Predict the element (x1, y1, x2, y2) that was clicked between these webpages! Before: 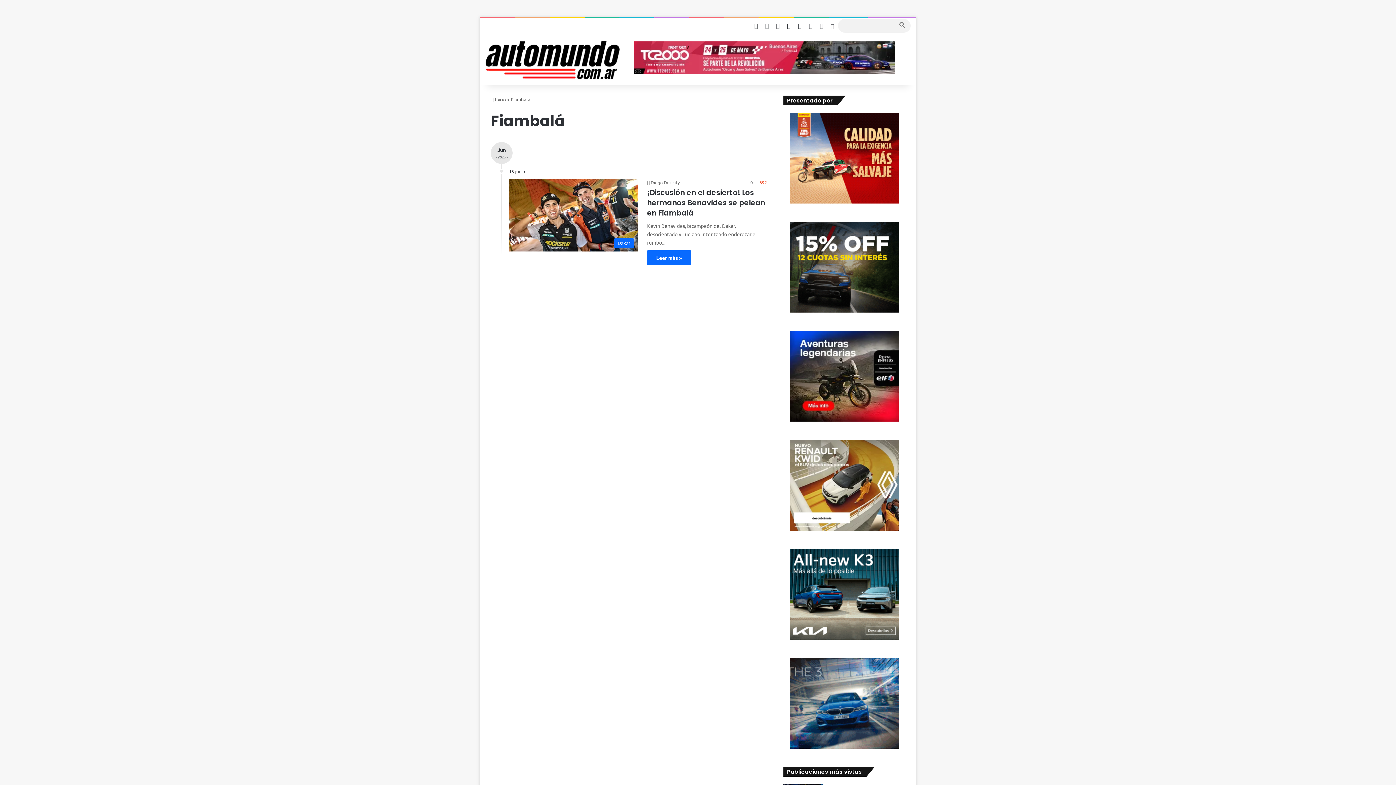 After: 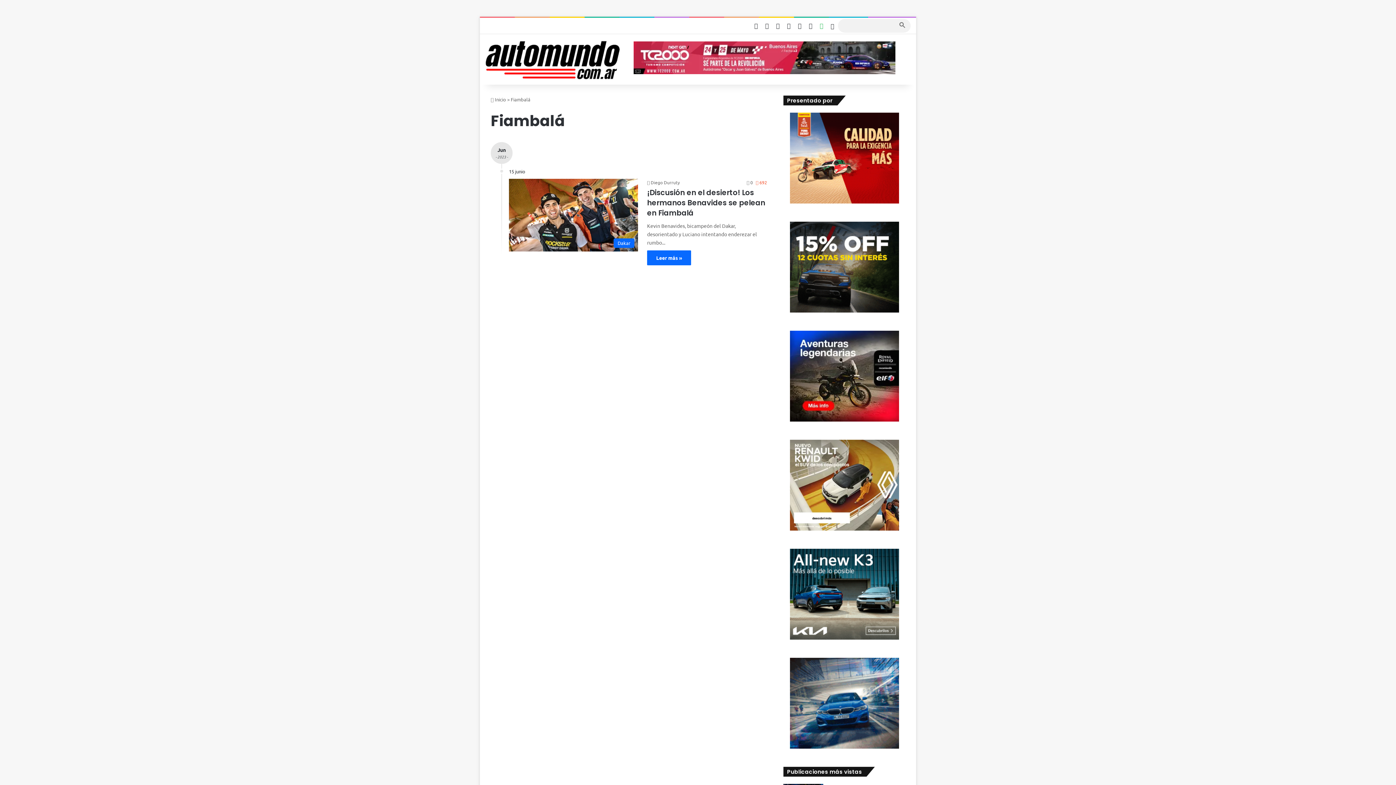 Action: bbox: (816, 18, 827, 33) label: Spotify